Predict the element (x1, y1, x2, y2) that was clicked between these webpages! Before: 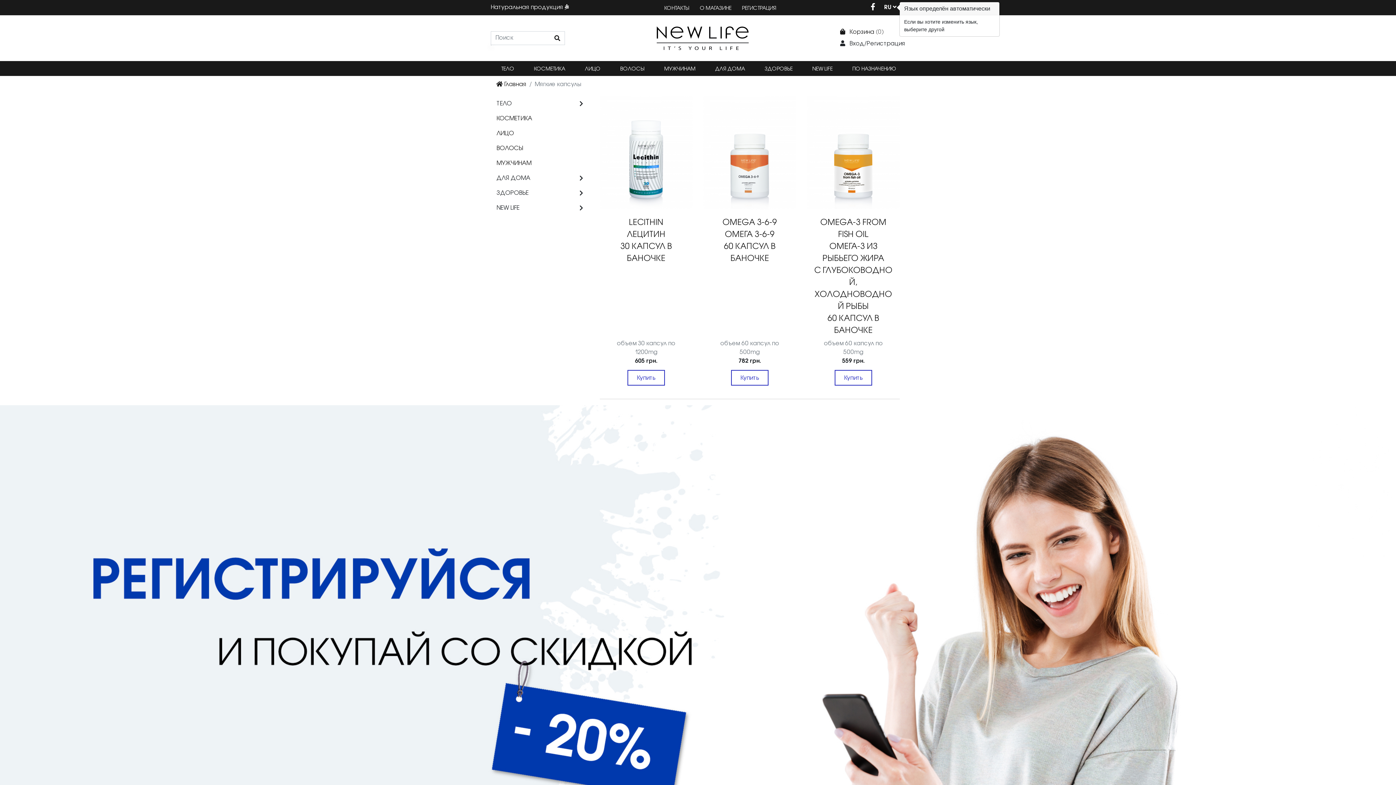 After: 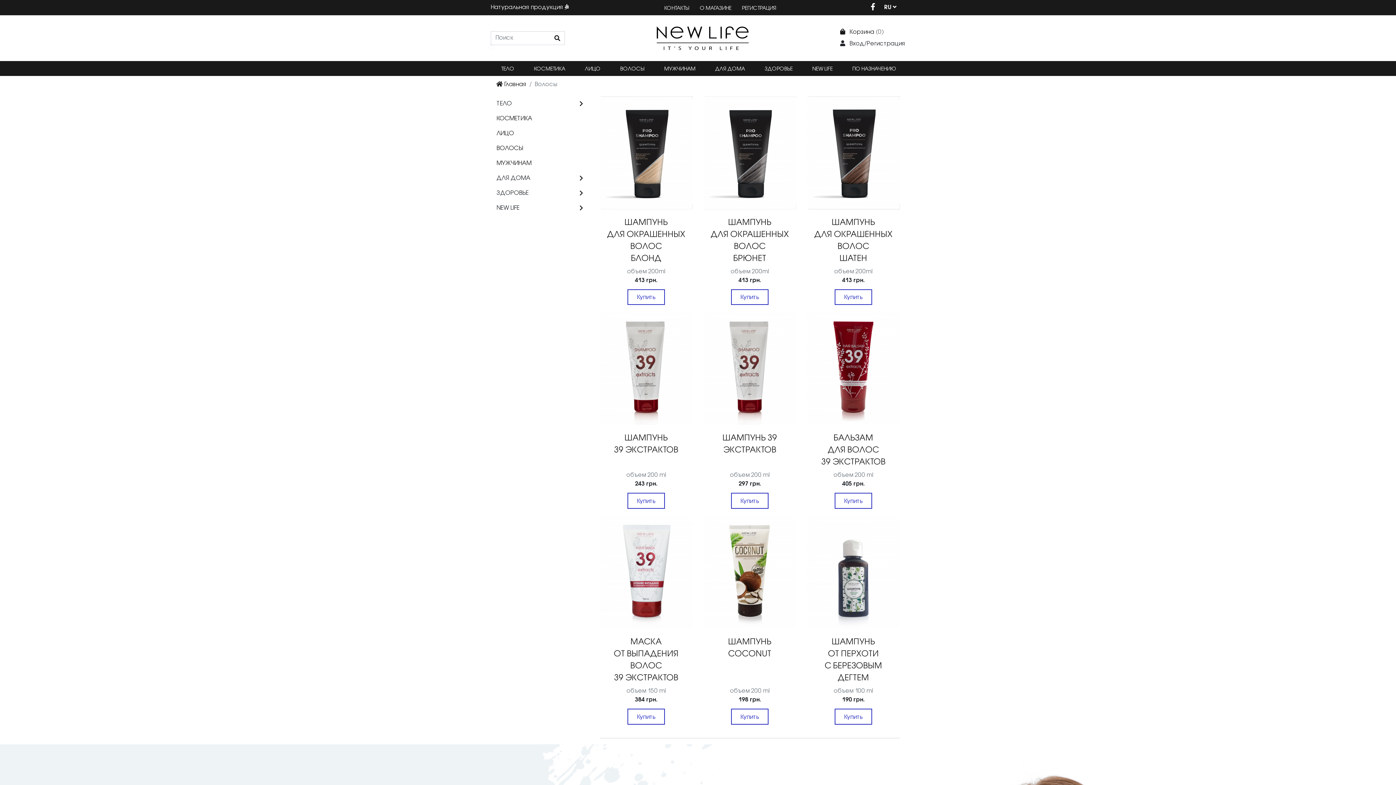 Action: label: ВОЛОСЫ bbox: (609, 60, 653, 76)